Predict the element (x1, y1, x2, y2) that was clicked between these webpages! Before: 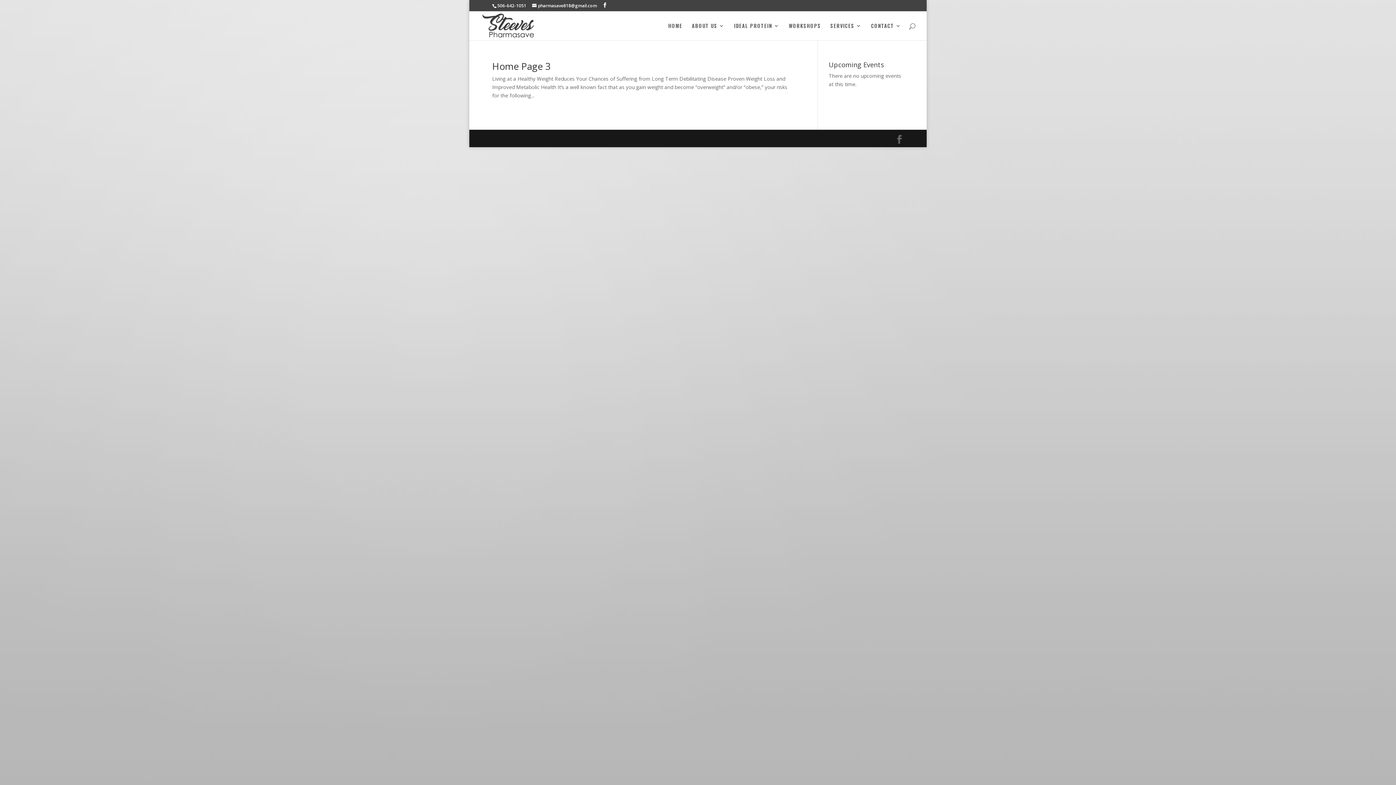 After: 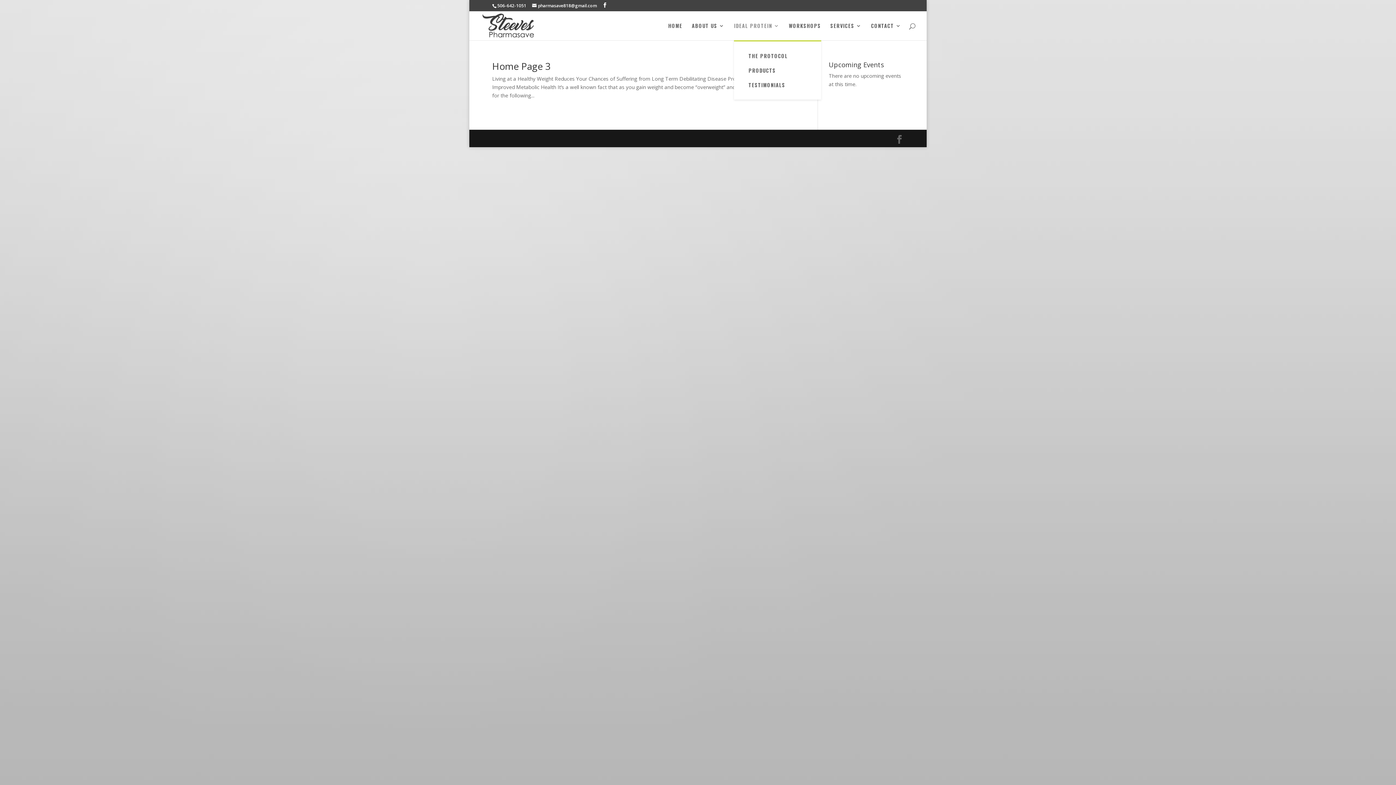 Action: label: IDEAL PROTEIN bbox: (734, 23, 779, 40)